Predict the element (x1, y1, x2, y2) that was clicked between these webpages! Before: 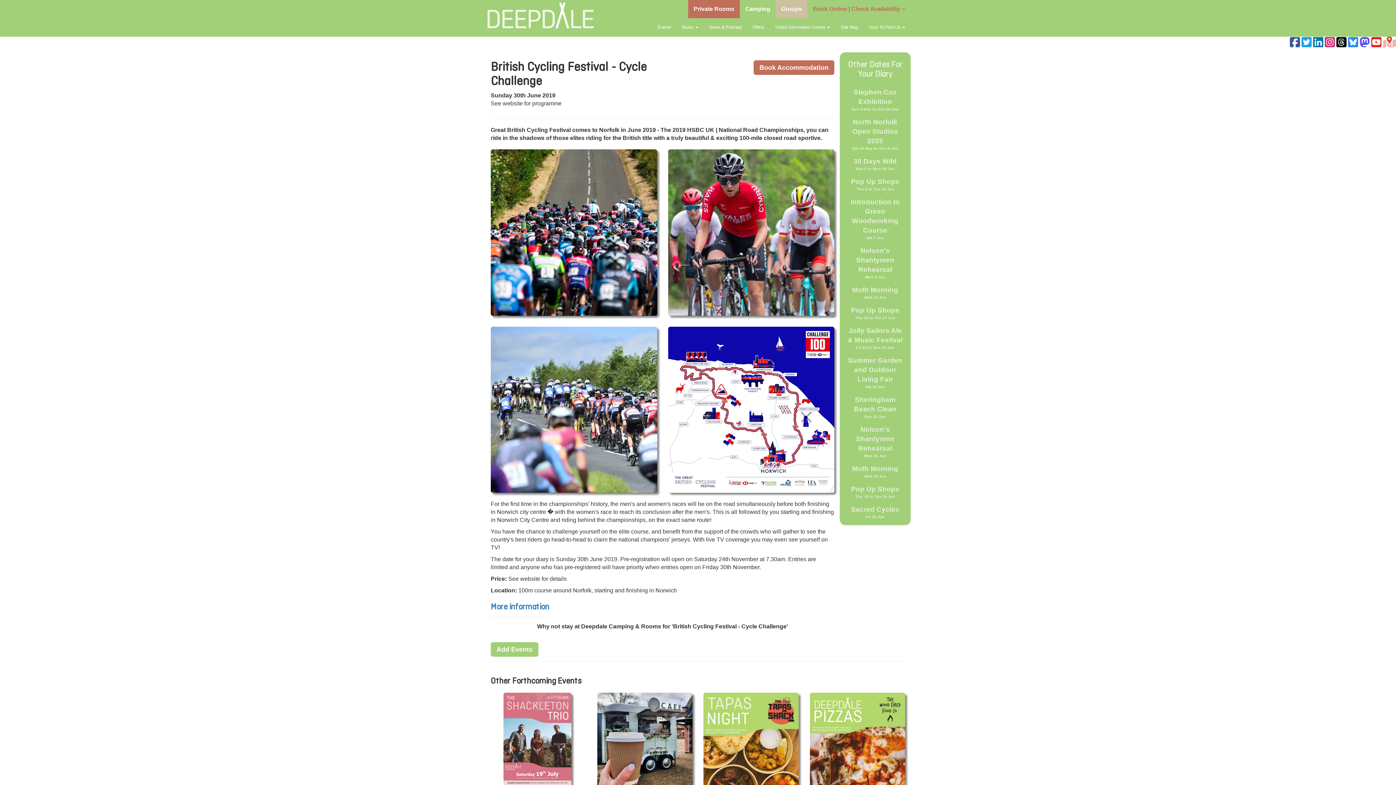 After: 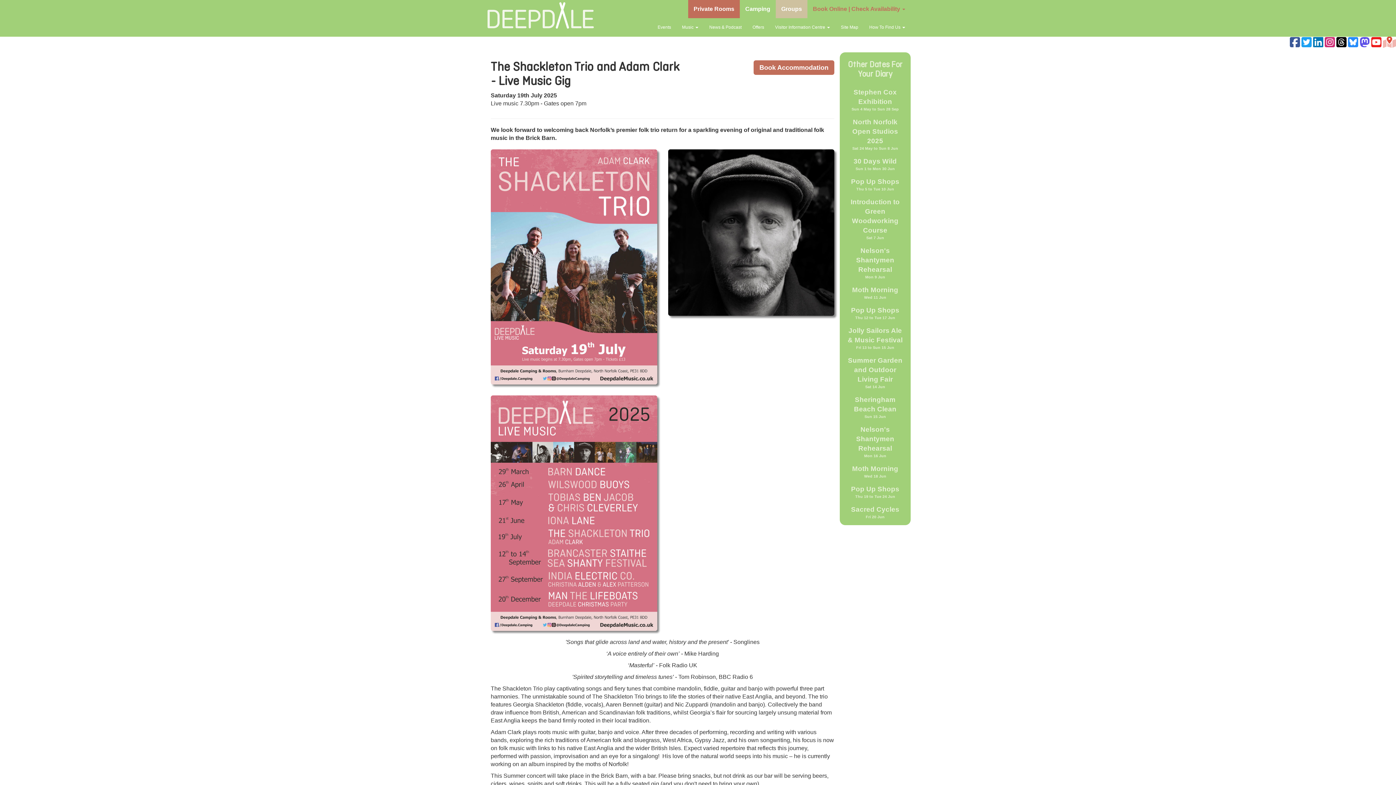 Action: bbox: (503, 739, 573, 745)